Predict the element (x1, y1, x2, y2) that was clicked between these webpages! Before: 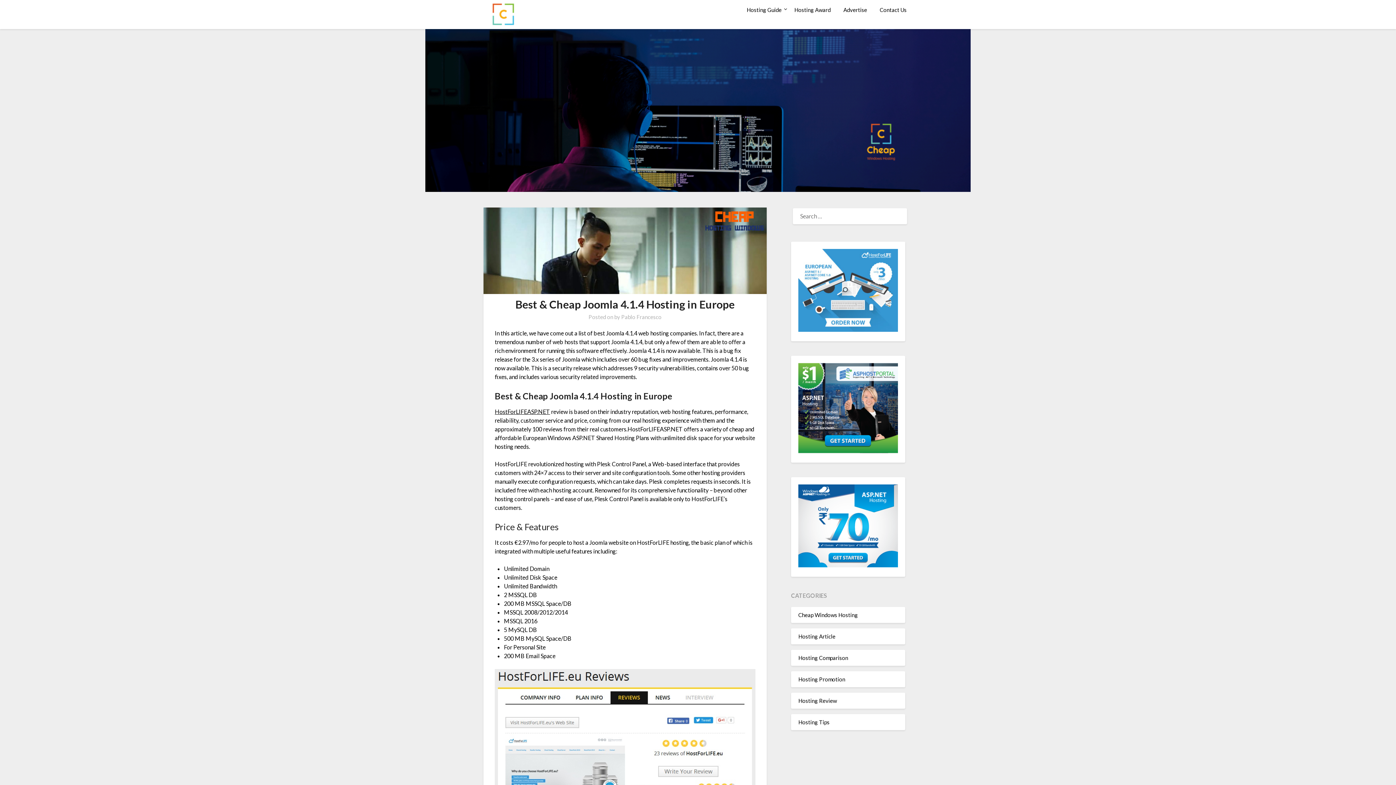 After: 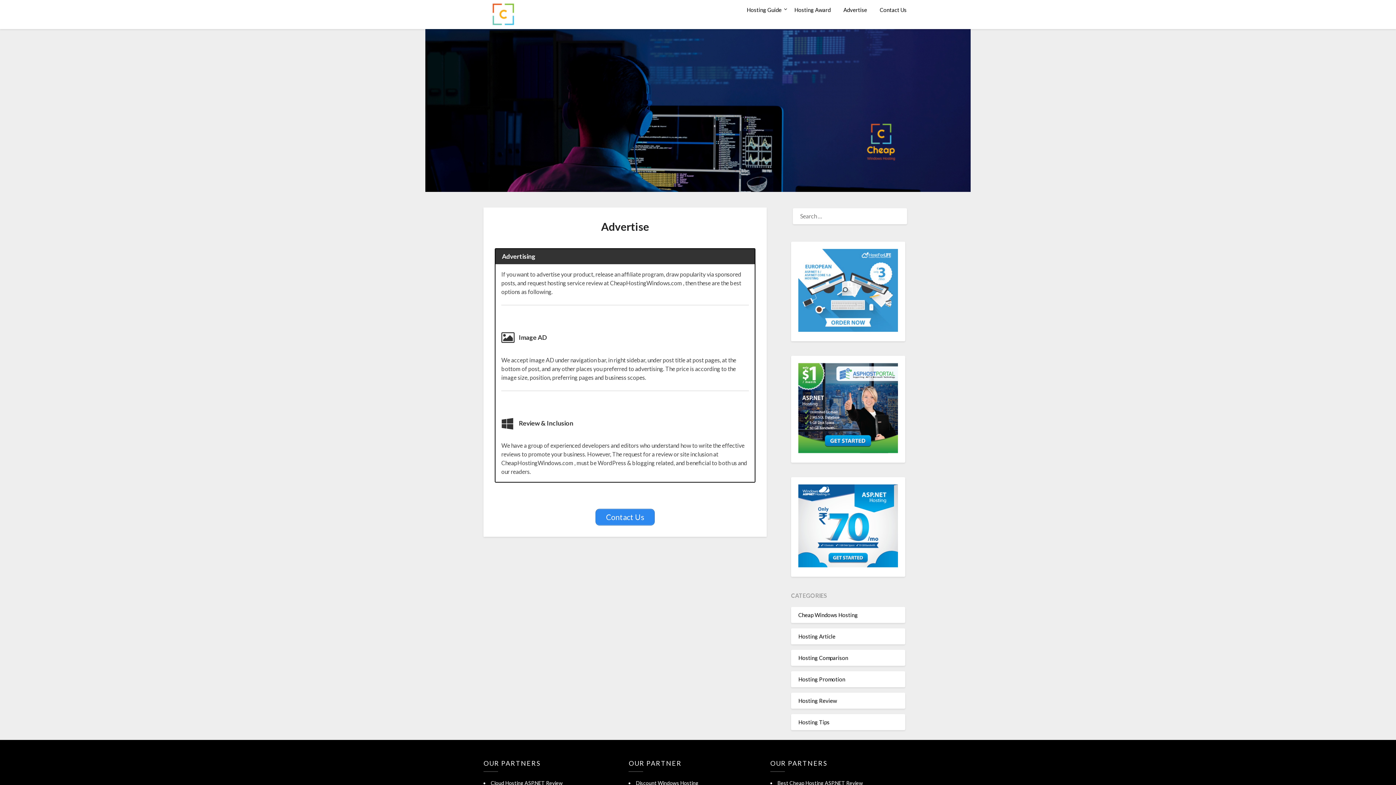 Action: bbox: (837, 0, 873, 19) label: Advertise